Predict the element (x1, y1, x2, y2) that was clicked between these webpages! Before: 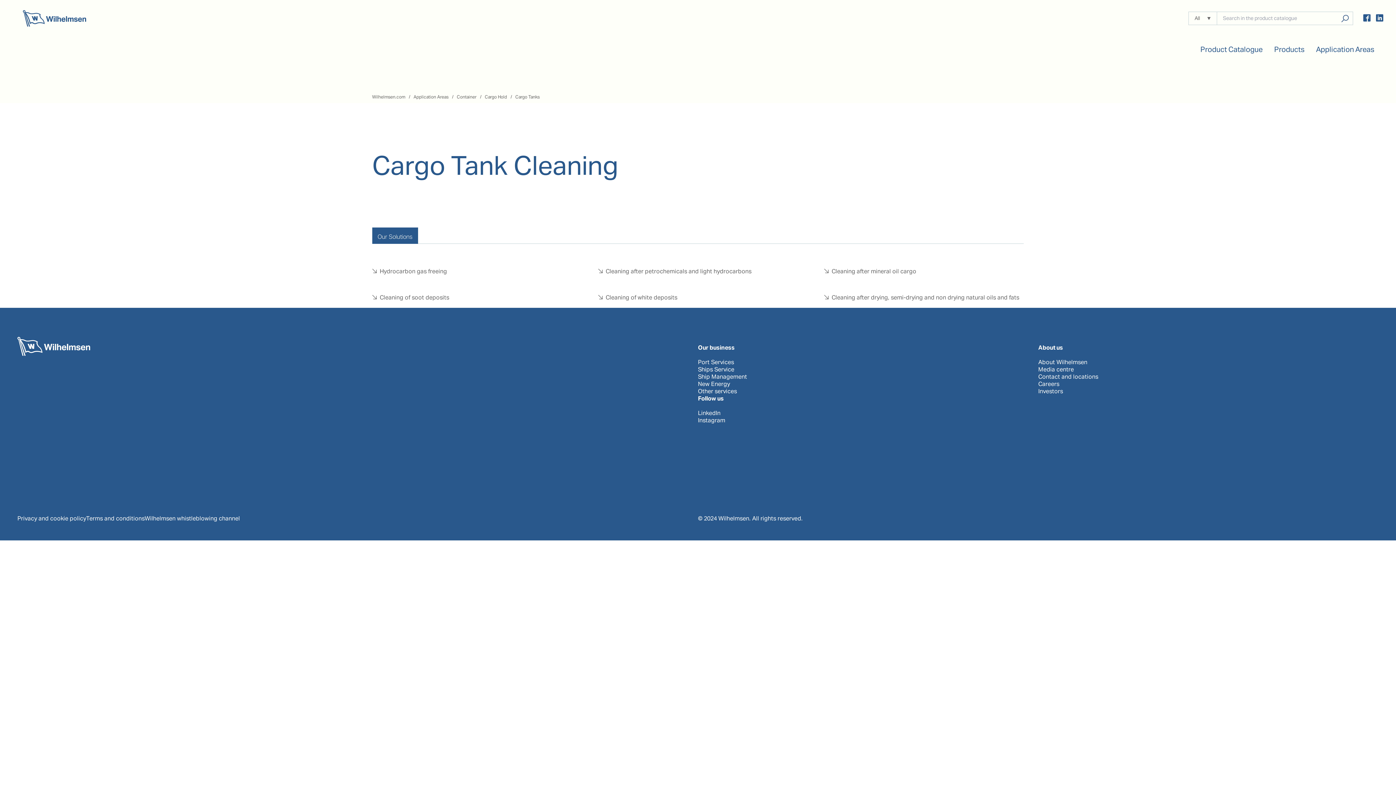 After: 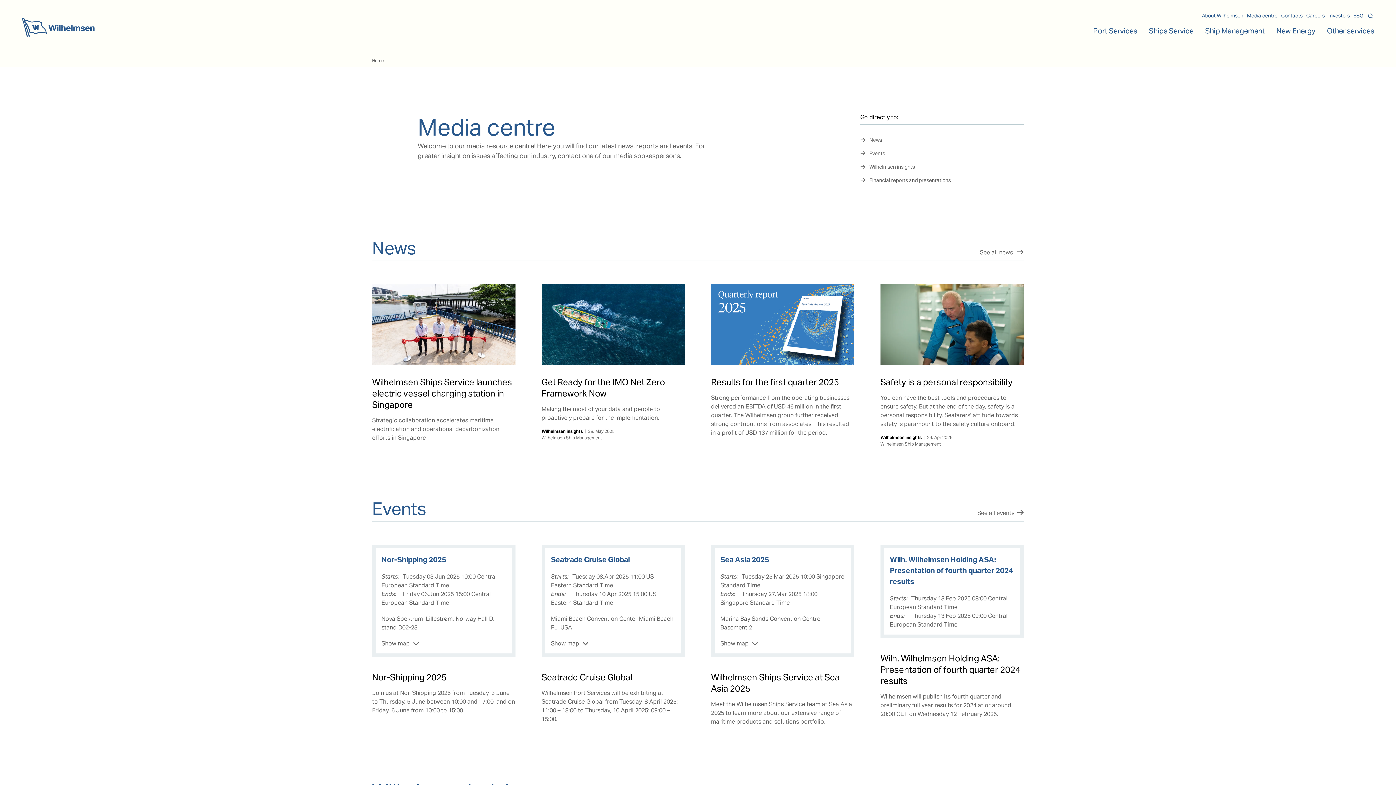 Action: bbox: (1038, 366, 1378, 373) label: Media centre